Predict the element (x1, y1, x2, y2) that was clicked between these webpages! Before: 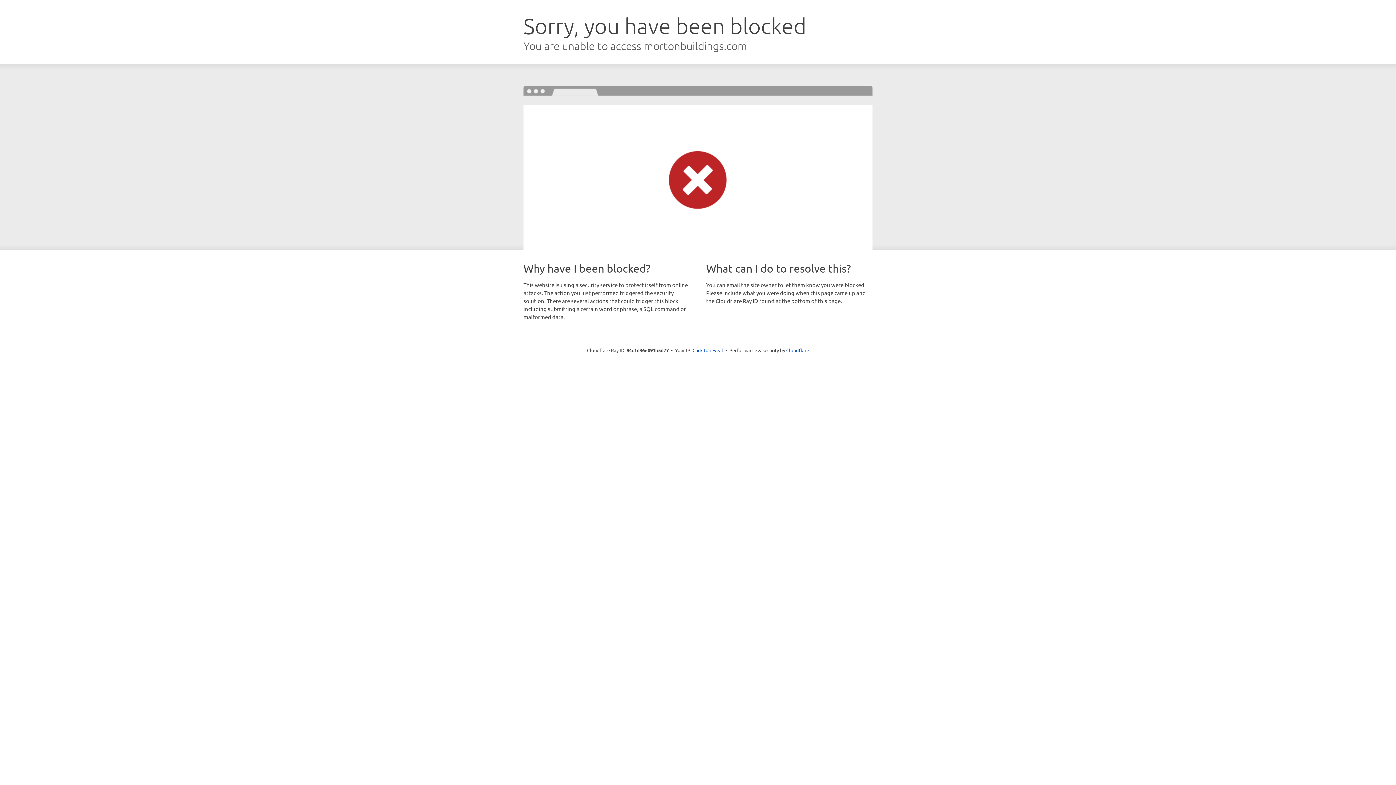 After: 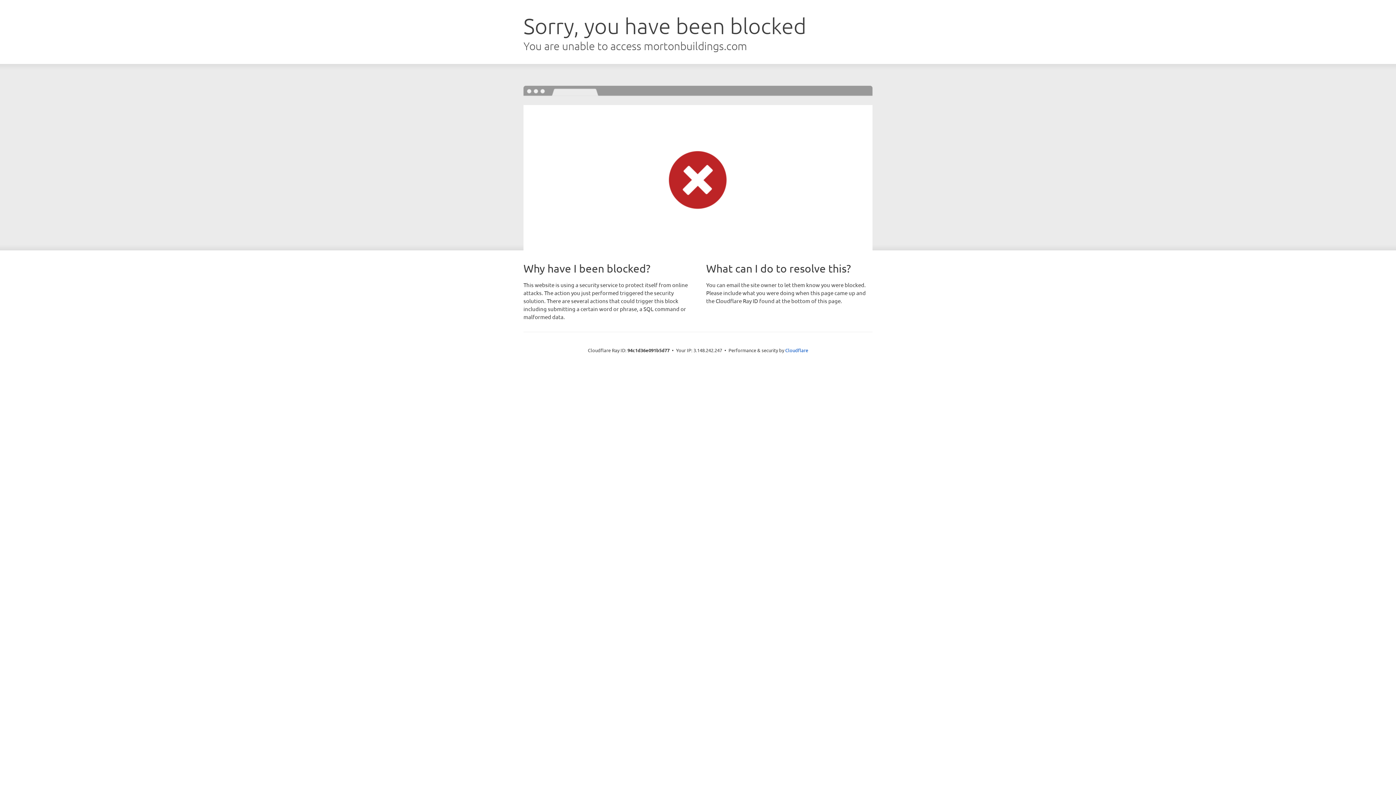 Action: bbox: (692, 346, 723, 353) label: Click to reveal